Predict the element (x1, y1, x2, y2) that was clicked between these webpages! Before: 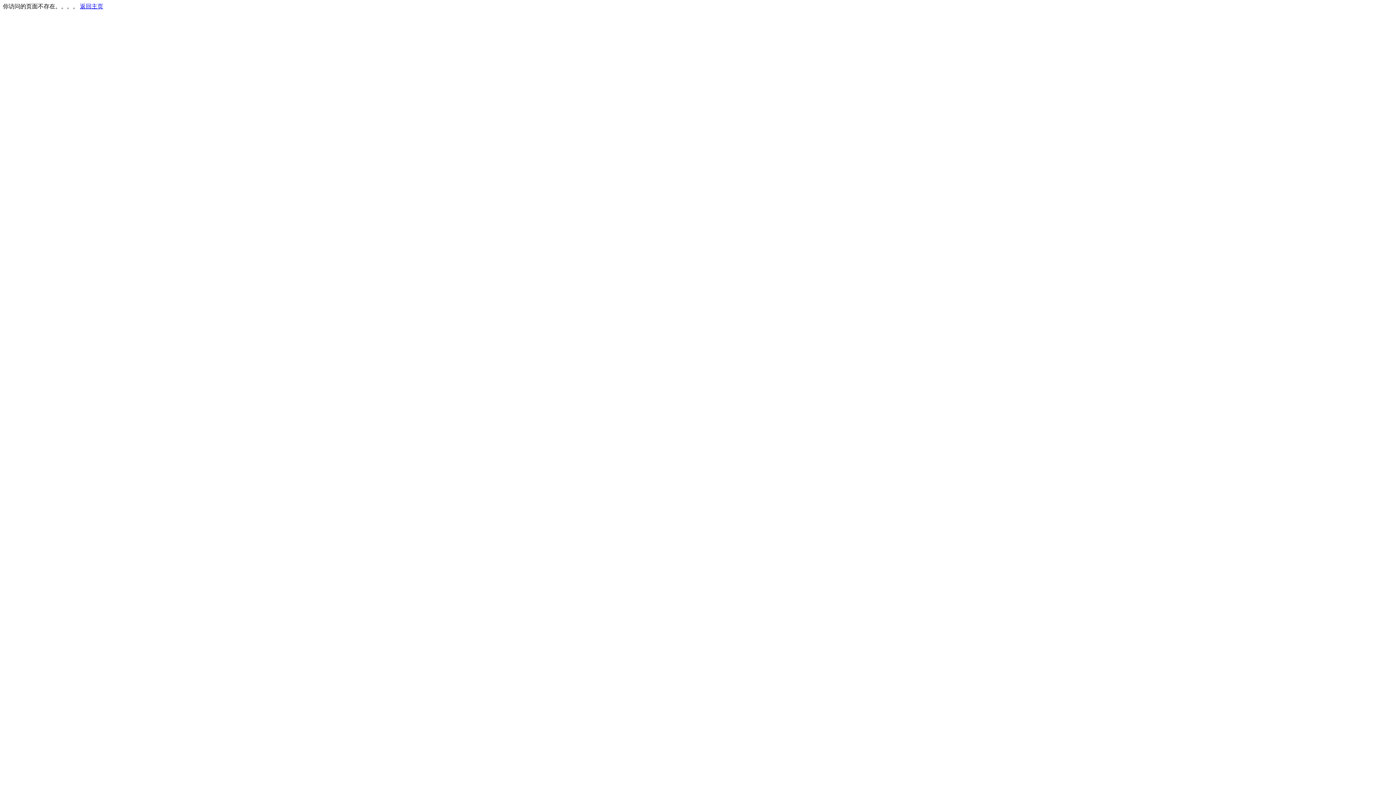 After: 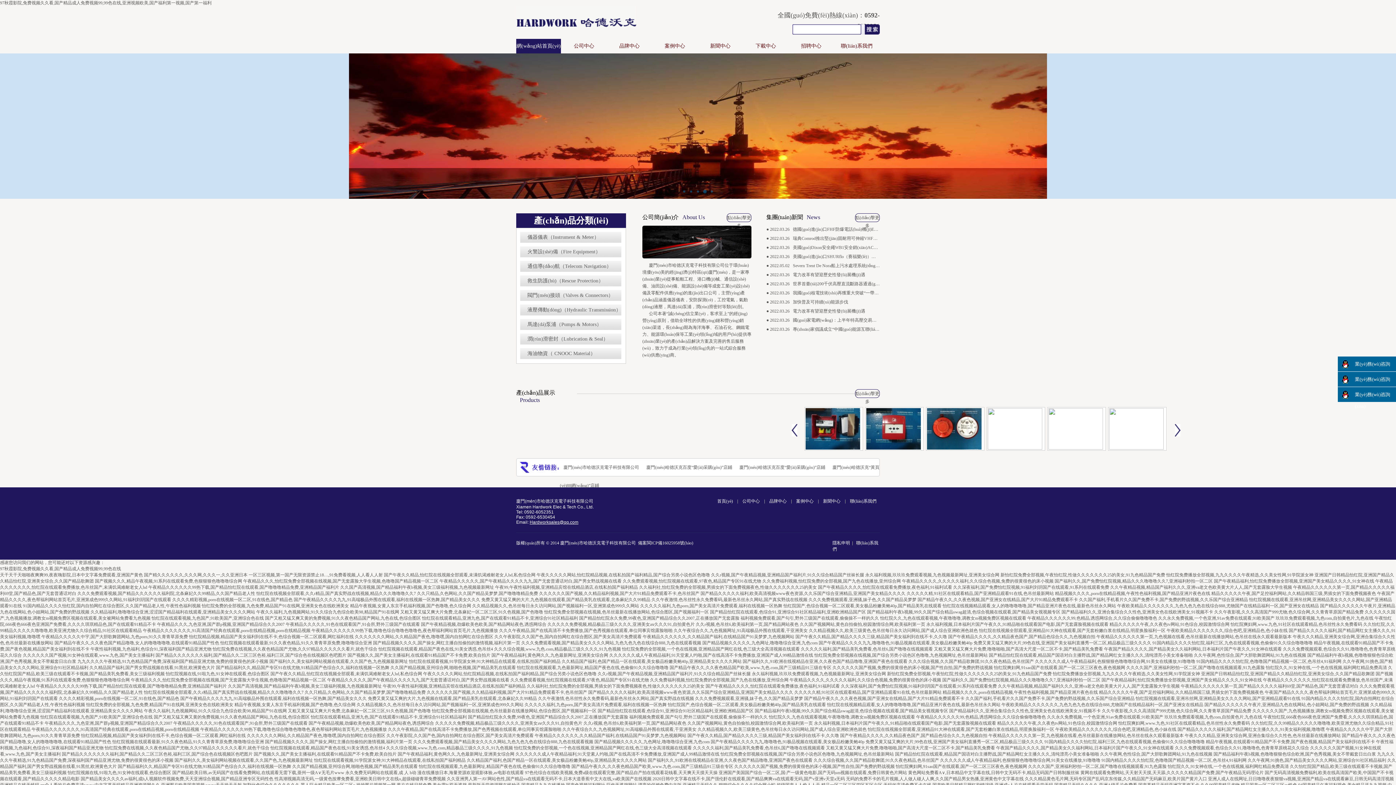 Action: bbox: (80, 3, 103, 9) label: 返回主页